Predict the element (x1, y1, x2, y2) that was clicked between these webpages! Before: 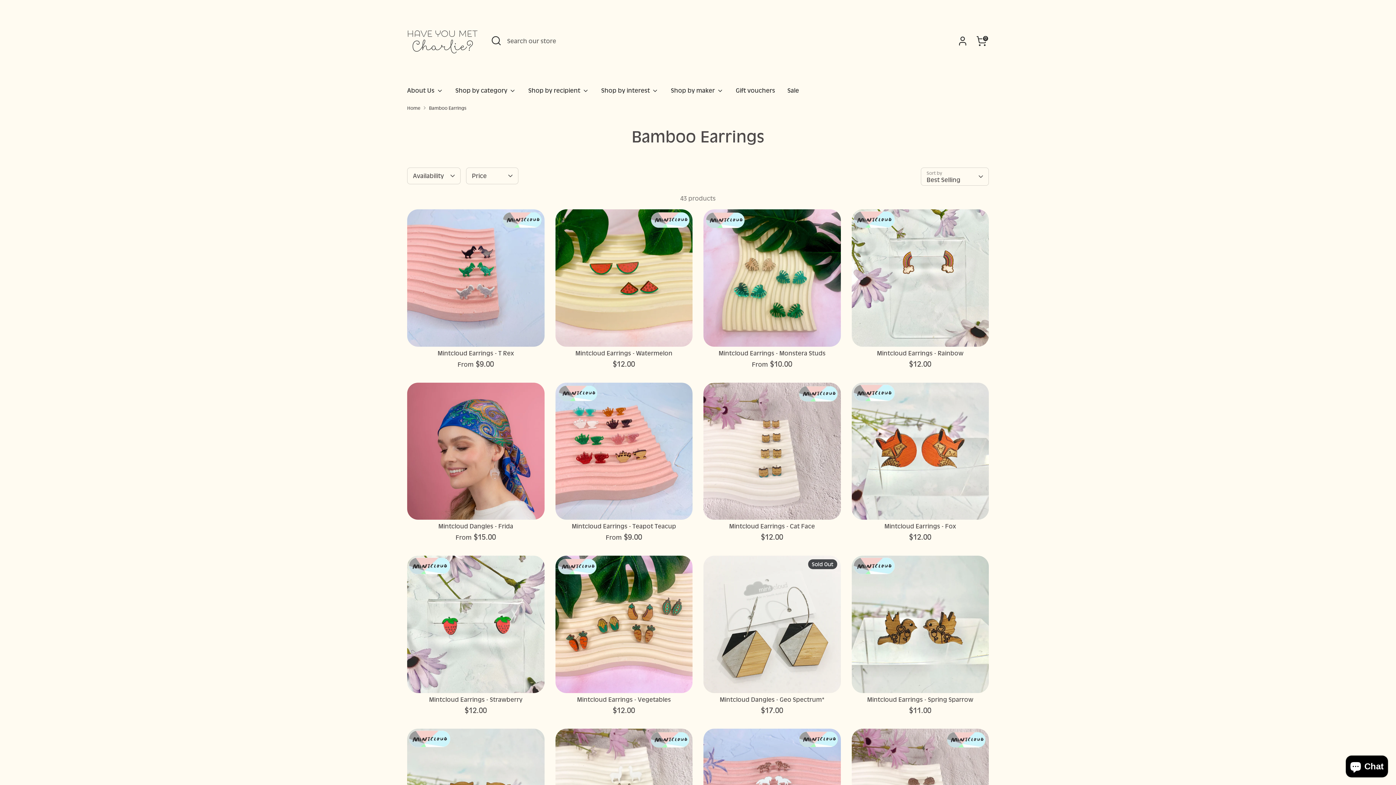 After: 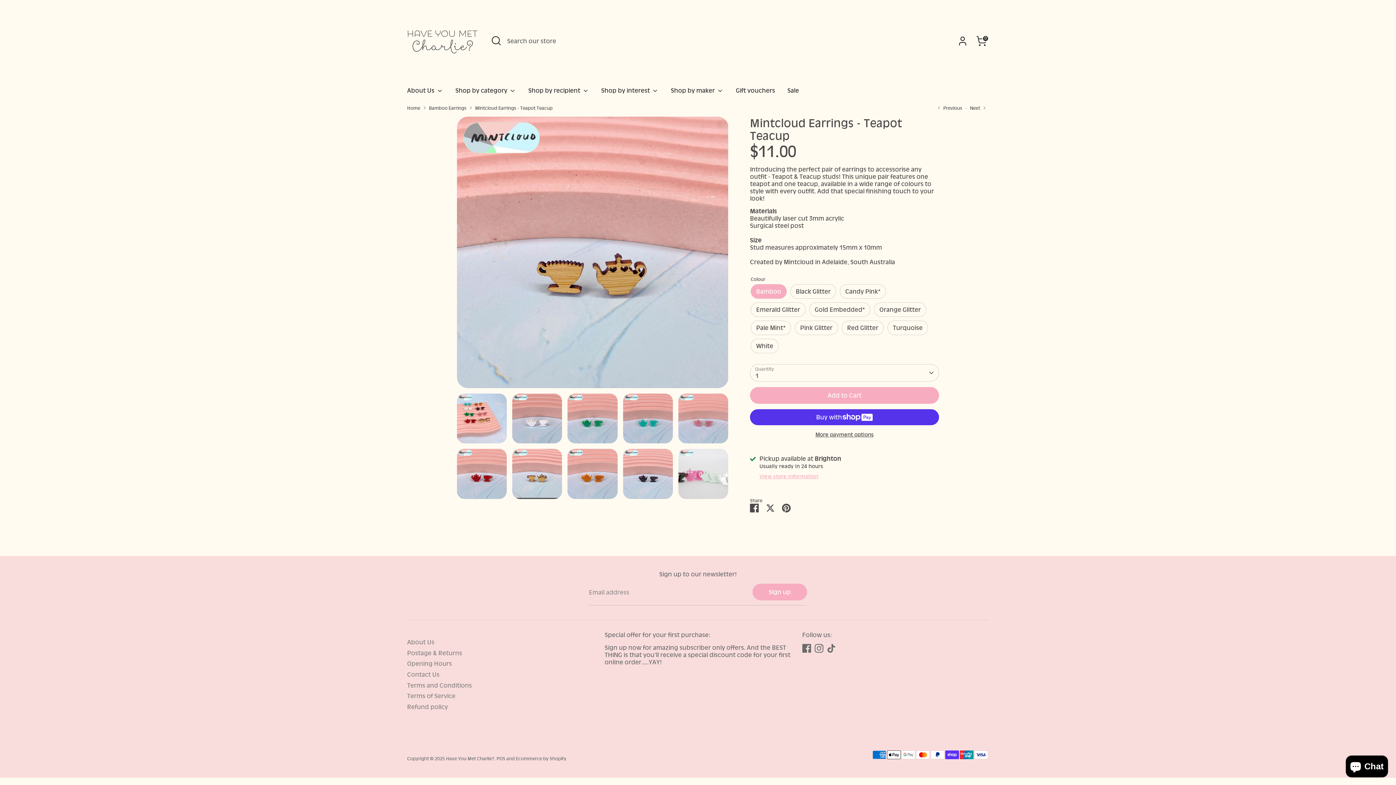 Action: bbox: (571, 522, 676, 530) label: Mintcloud Earrings - Teapot Teacup